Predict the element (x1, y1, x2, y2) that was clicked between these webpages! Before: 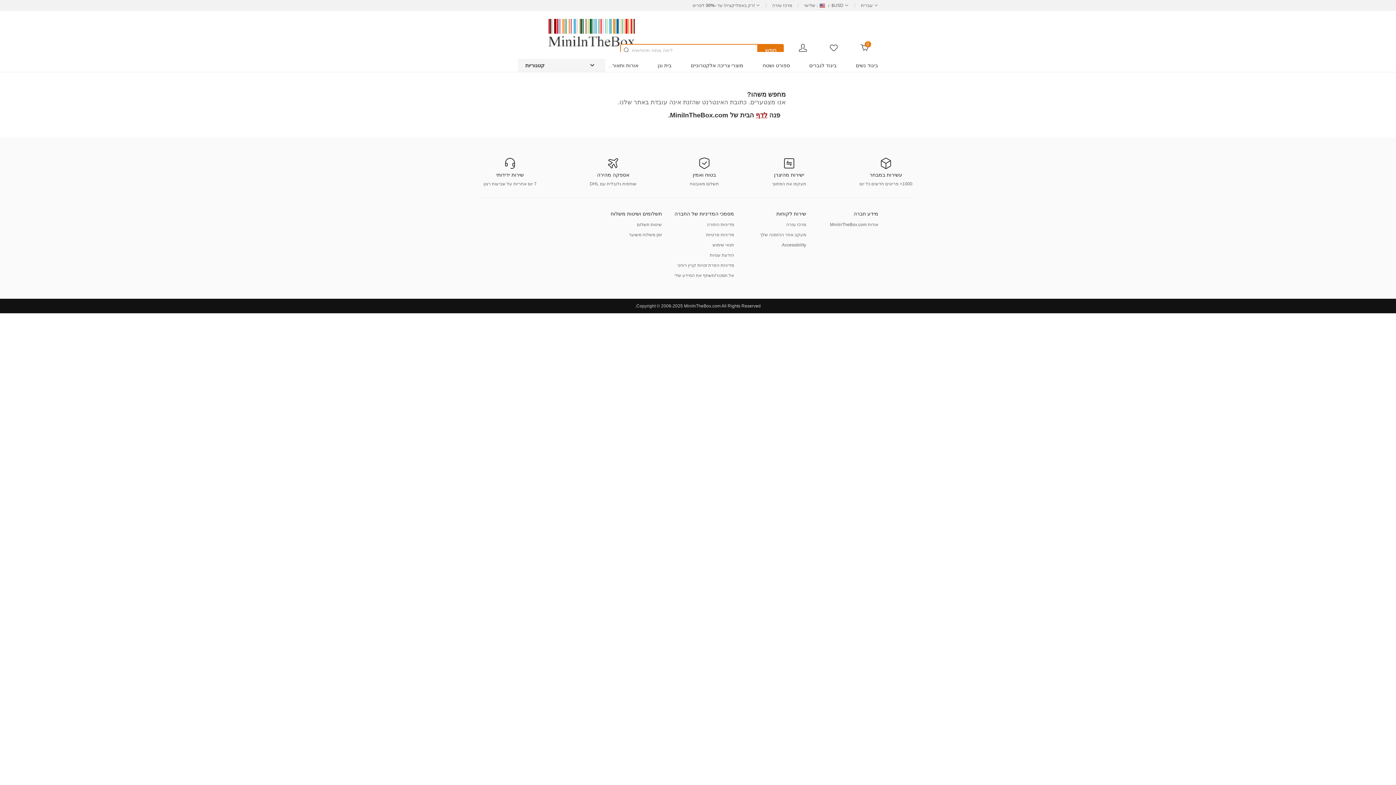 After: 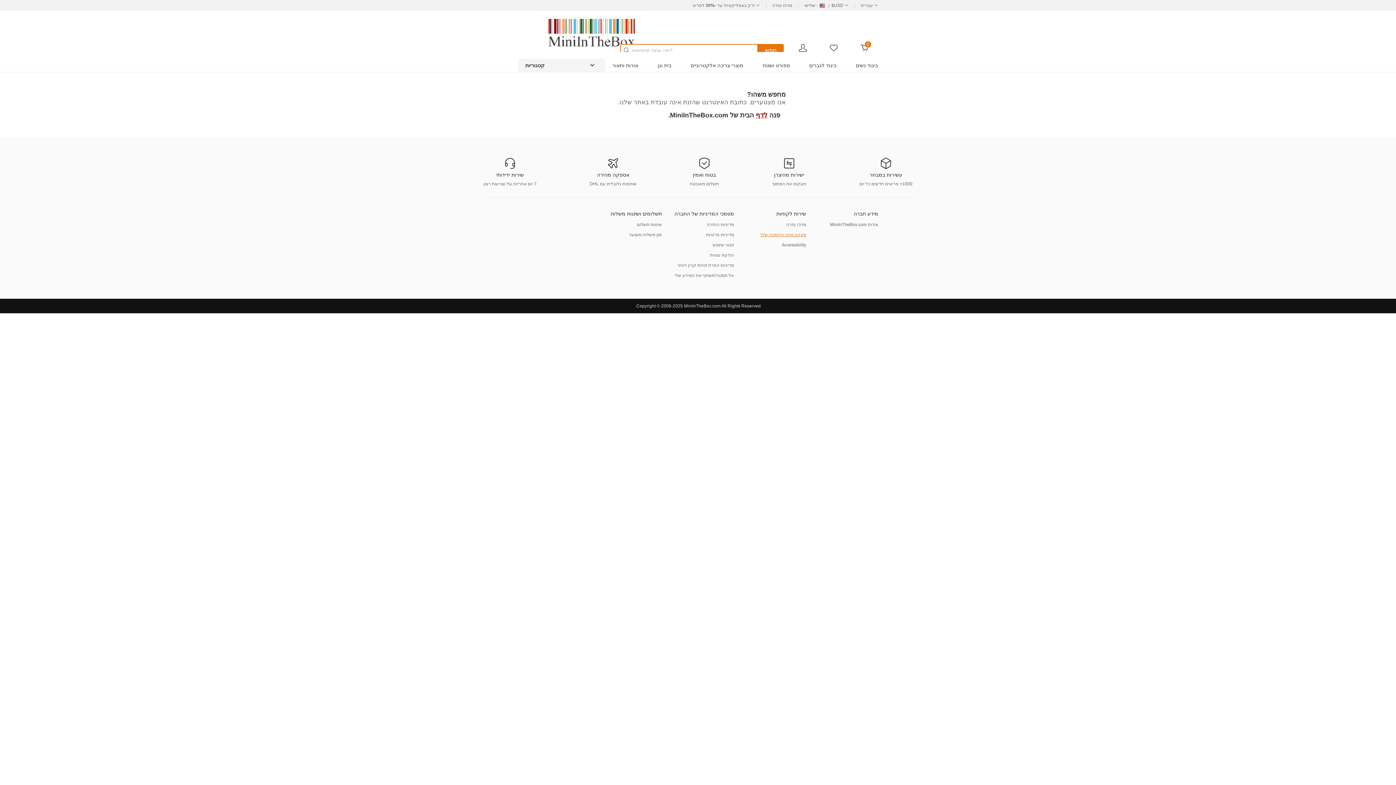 Action: label: מעקב אחר ההזמנה שלך bbox: (760, 232, 806, 237)